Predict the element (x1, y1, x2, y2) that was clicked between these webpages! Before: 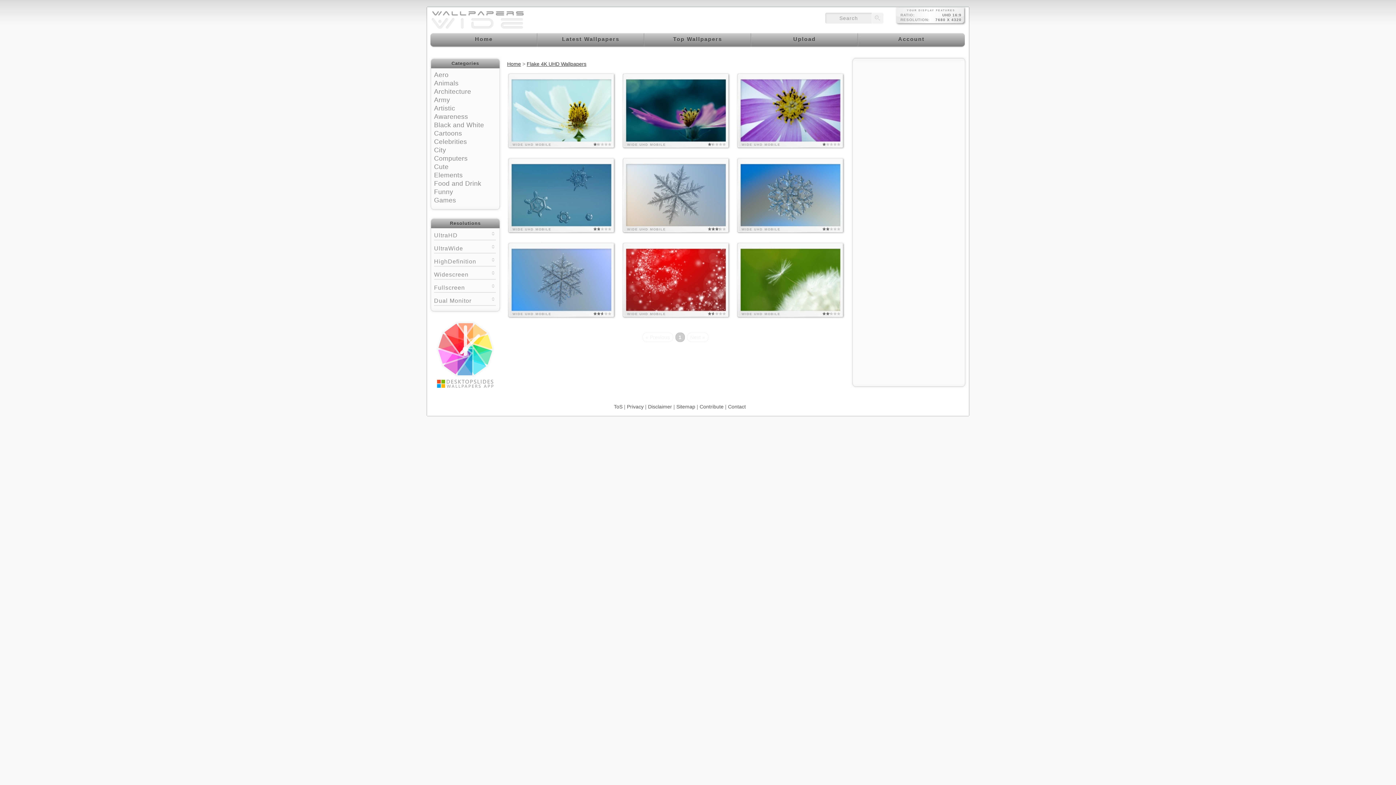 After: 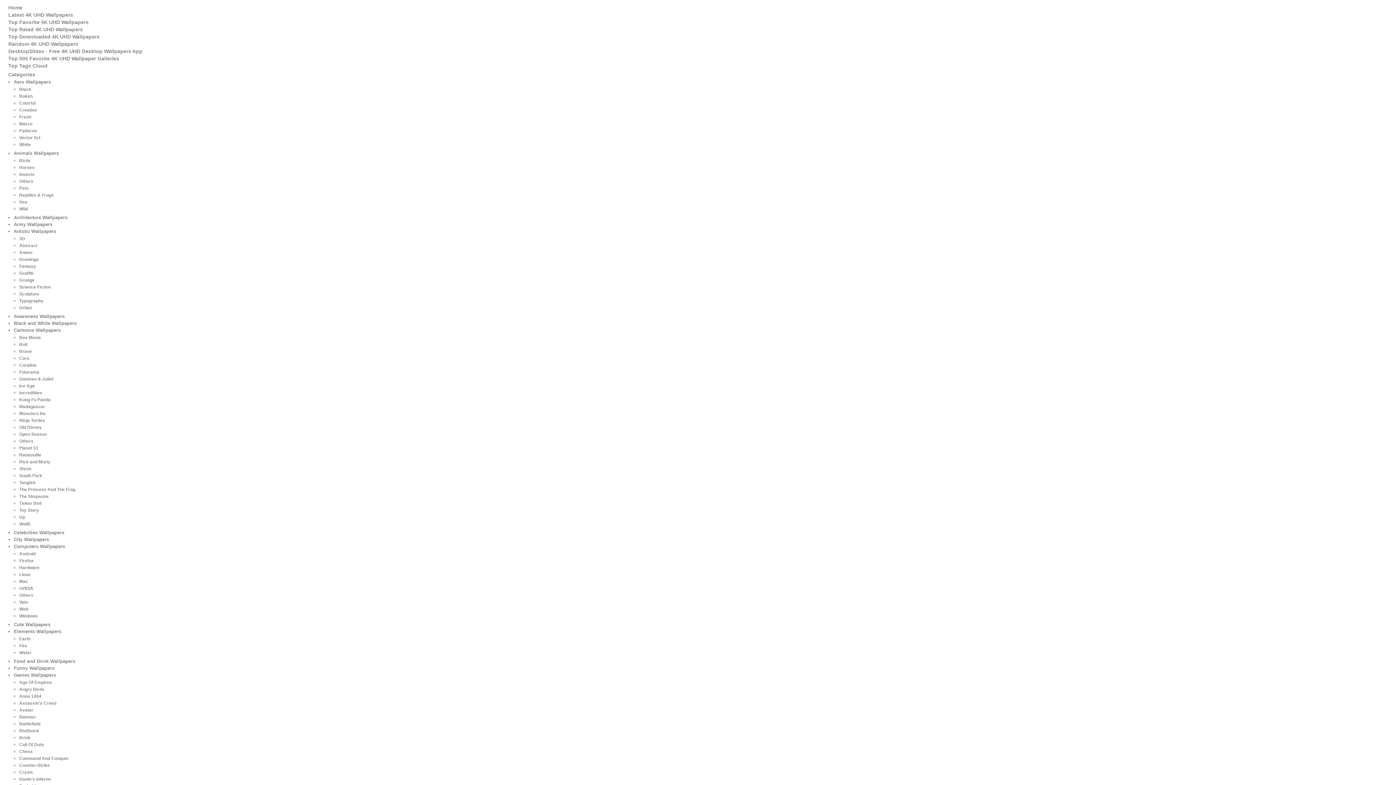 Action: bbox: (676, 404, 695, 409) label: Sitemap